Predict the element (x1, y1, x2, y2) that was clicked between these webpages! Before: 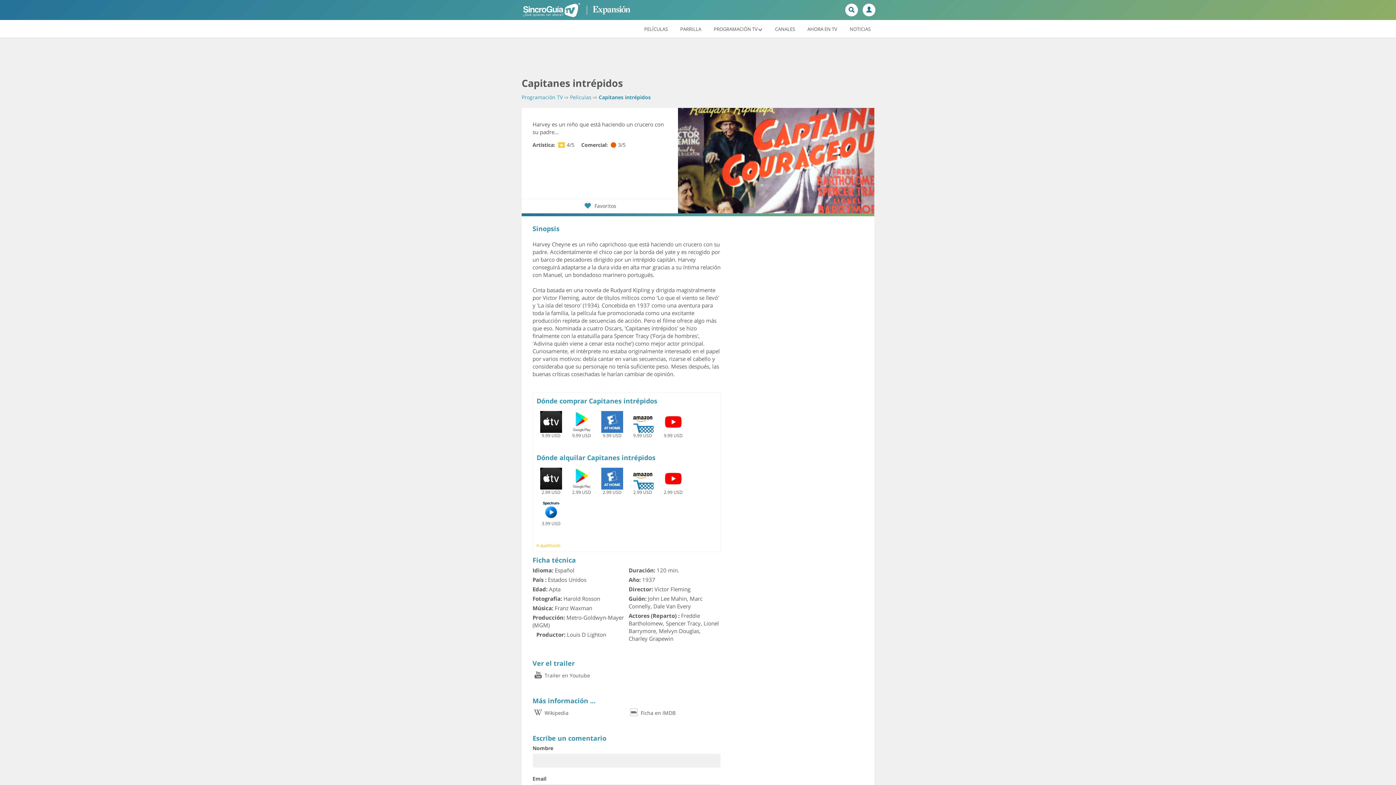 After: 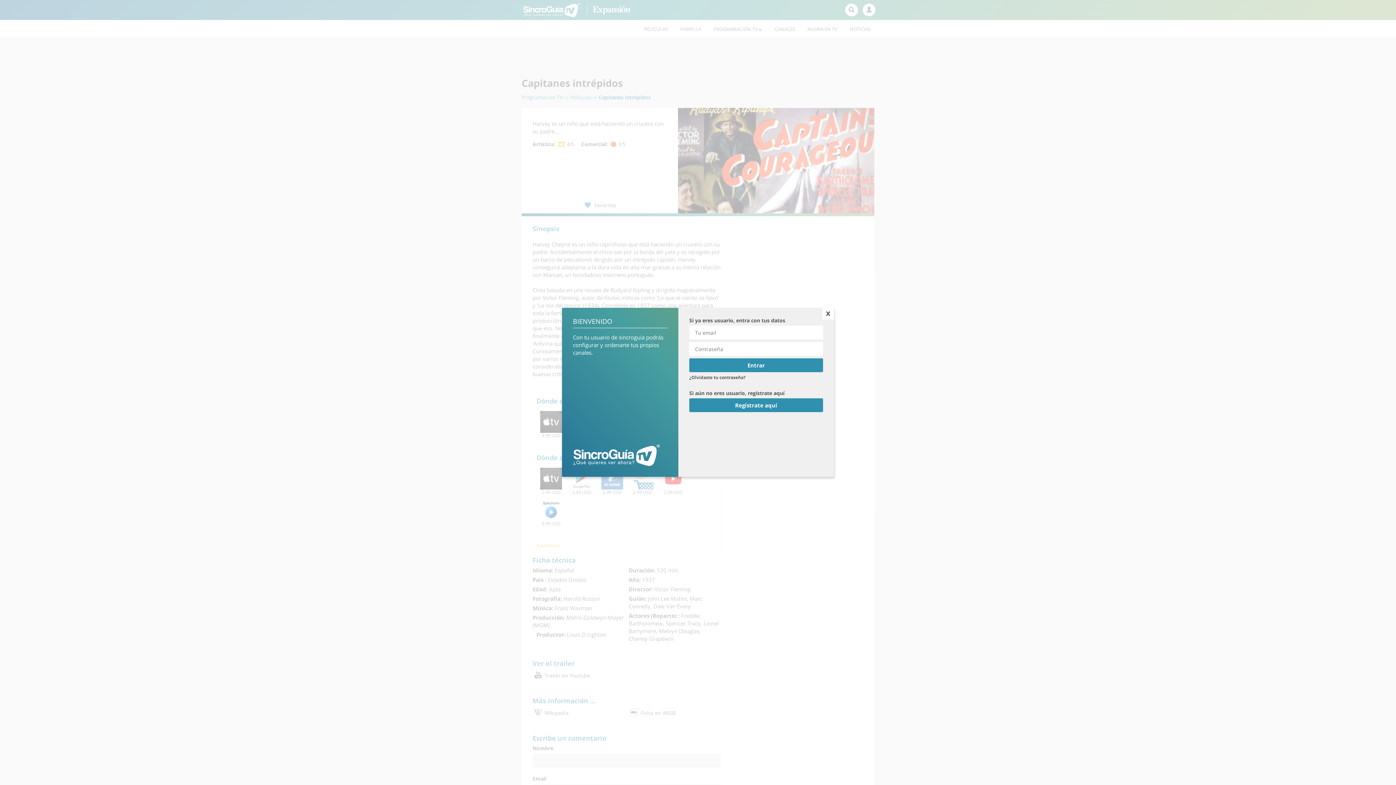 Action: label:  Favoritos bbox: (521, 199, 678, 214)